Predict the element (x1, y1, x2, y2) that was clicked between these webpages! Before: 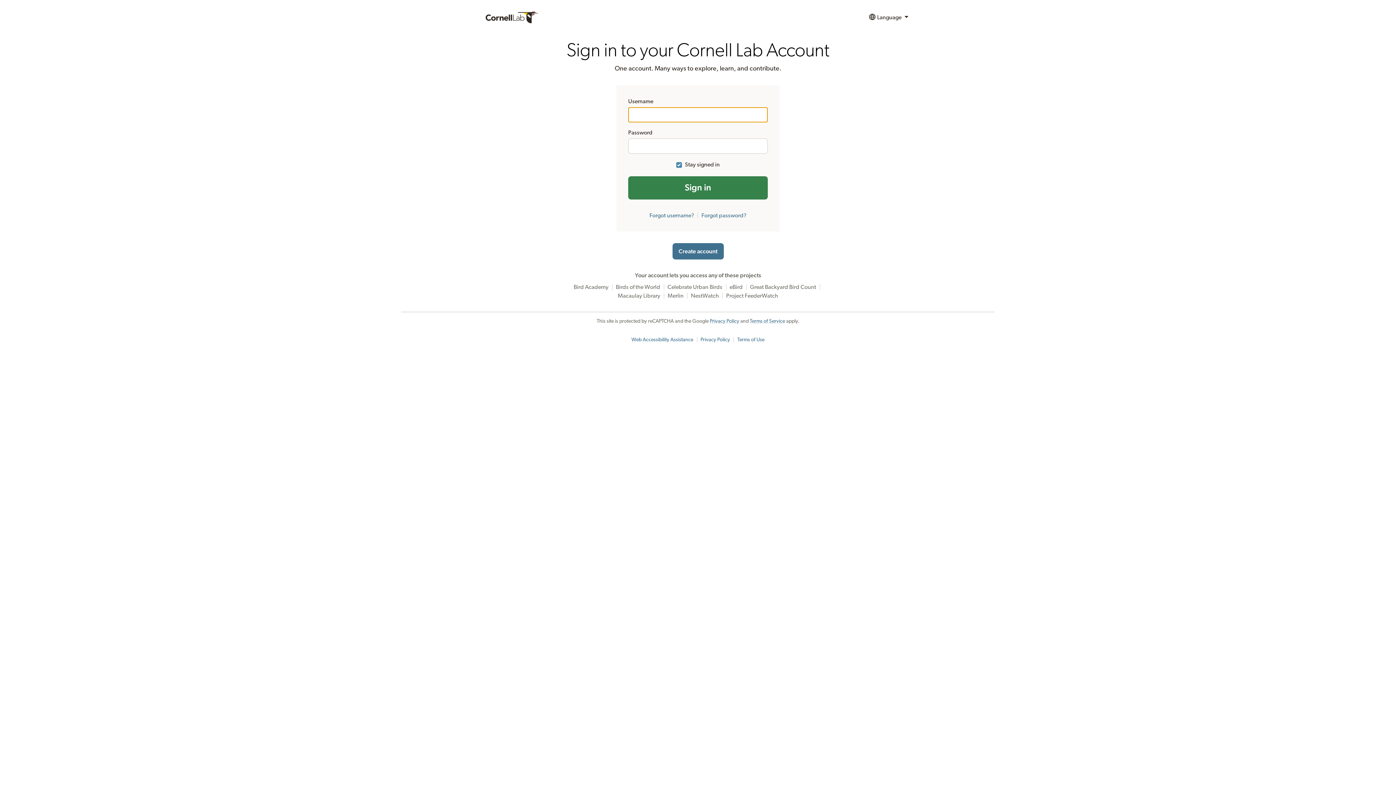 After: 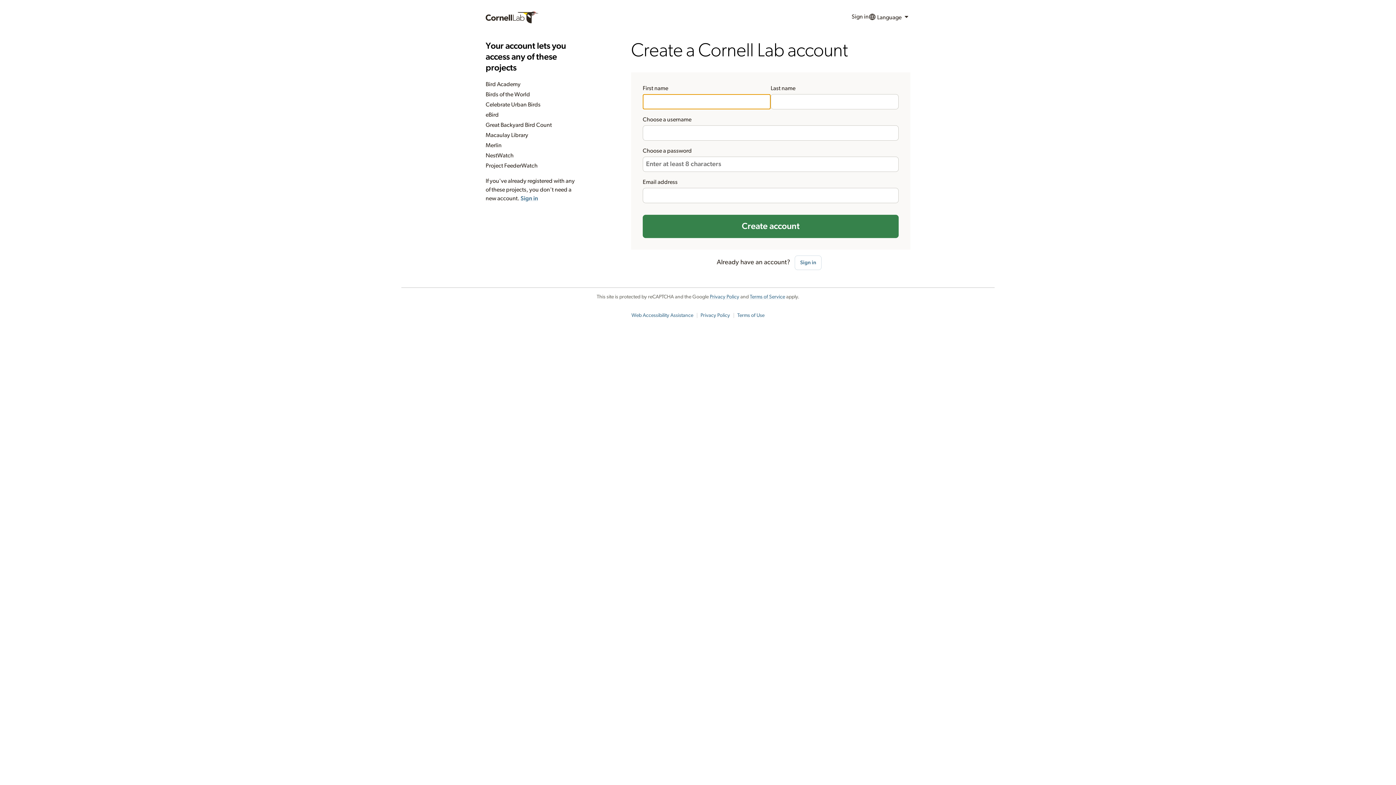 Action: bbox: (672, 243, 723, 259) label: Create account